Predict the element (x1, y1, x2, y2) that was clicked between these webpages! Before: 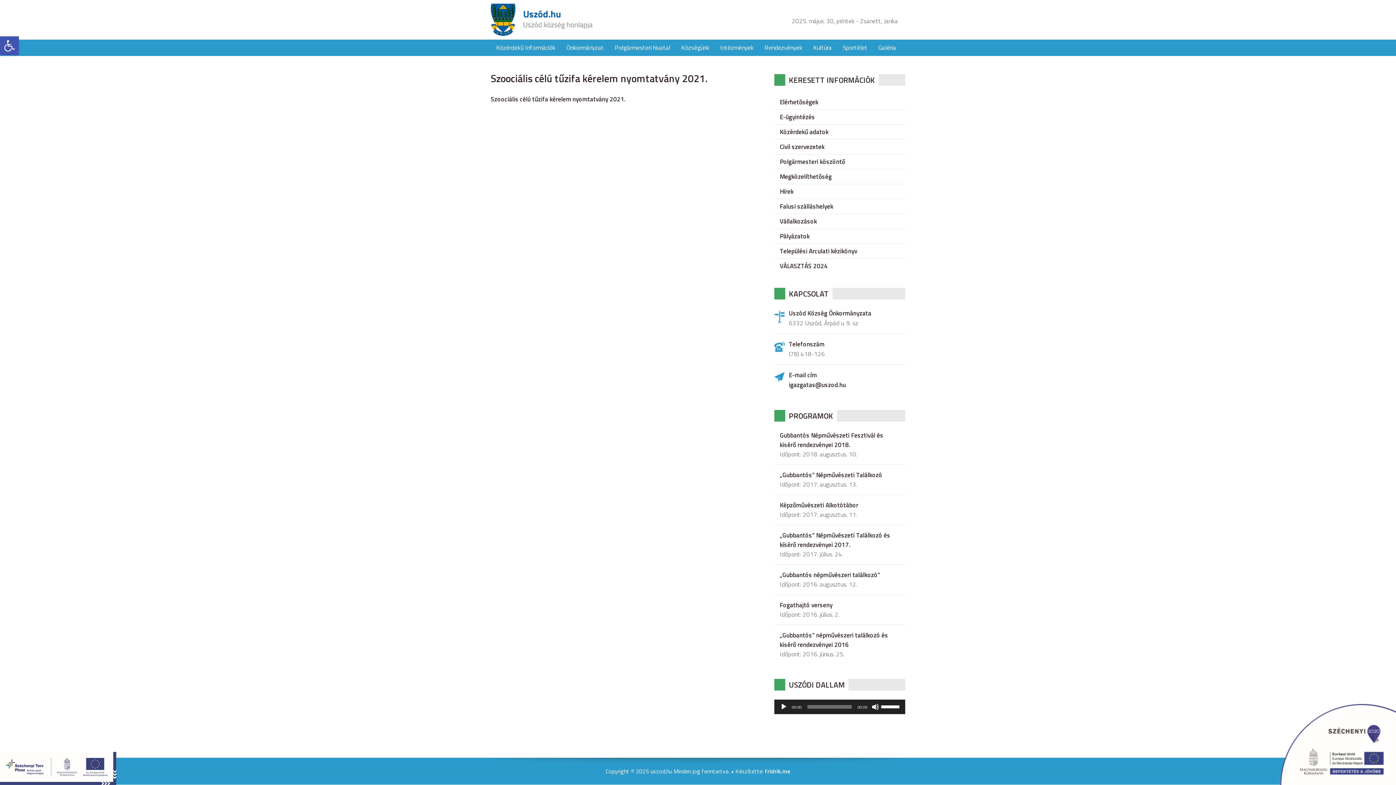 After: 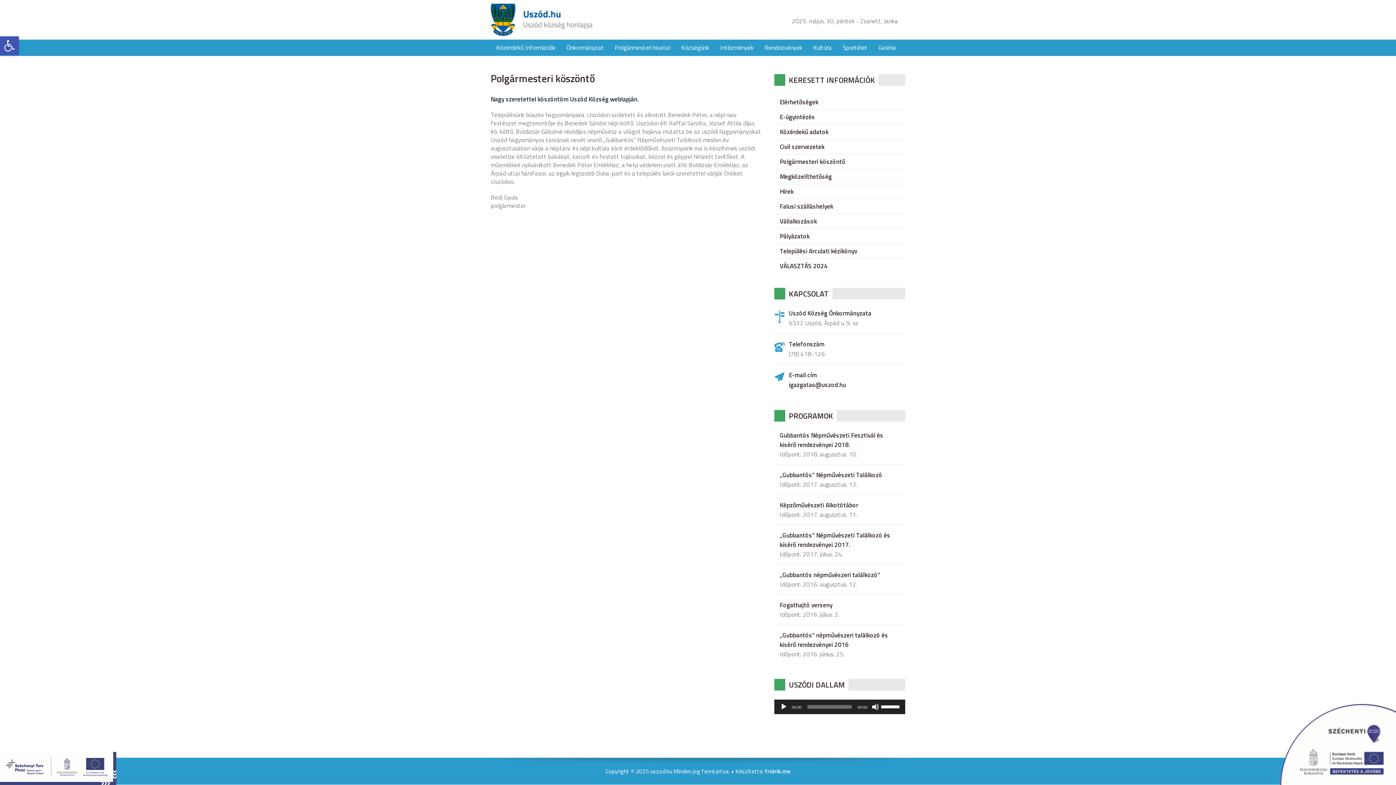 Action: bbox: (774, 154, 905, 169) label: Polgármesteri köszöntő